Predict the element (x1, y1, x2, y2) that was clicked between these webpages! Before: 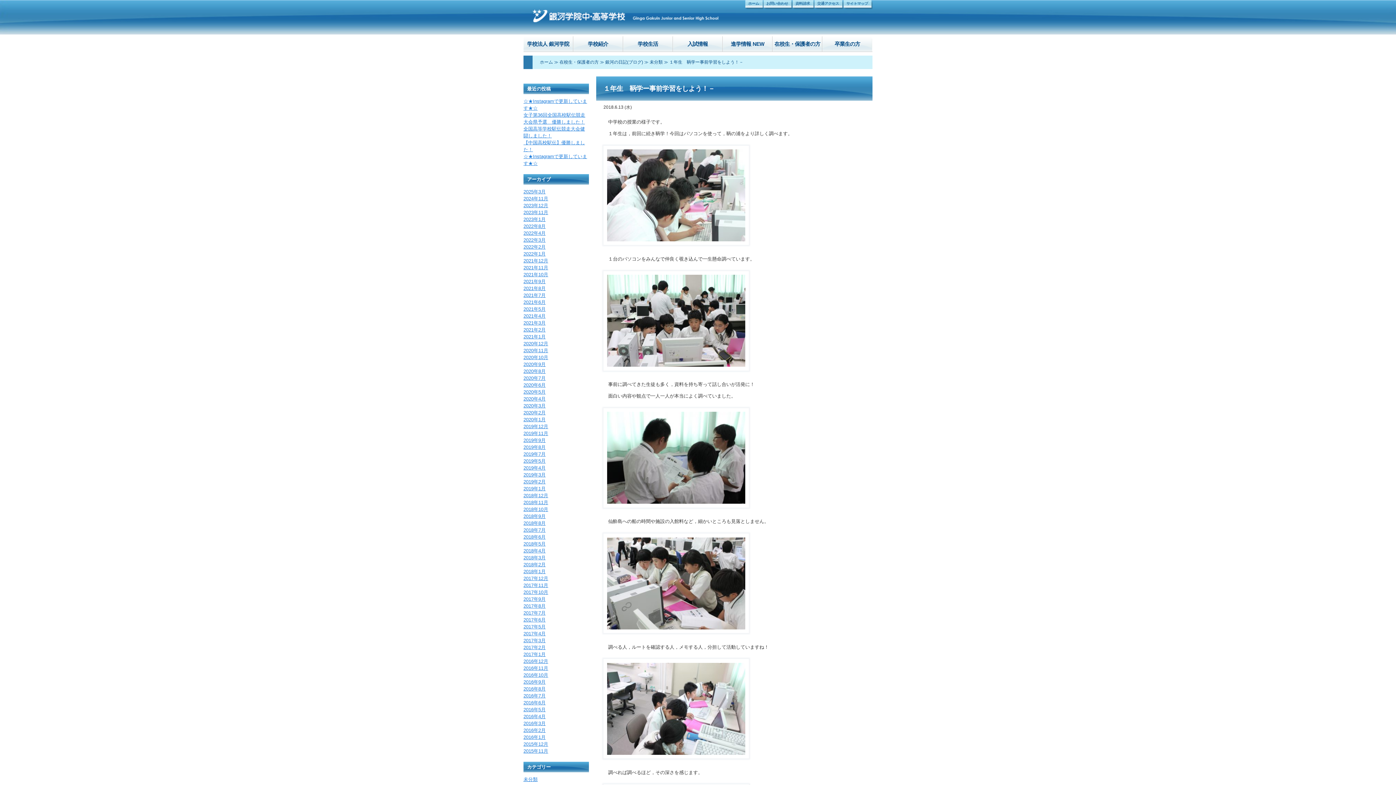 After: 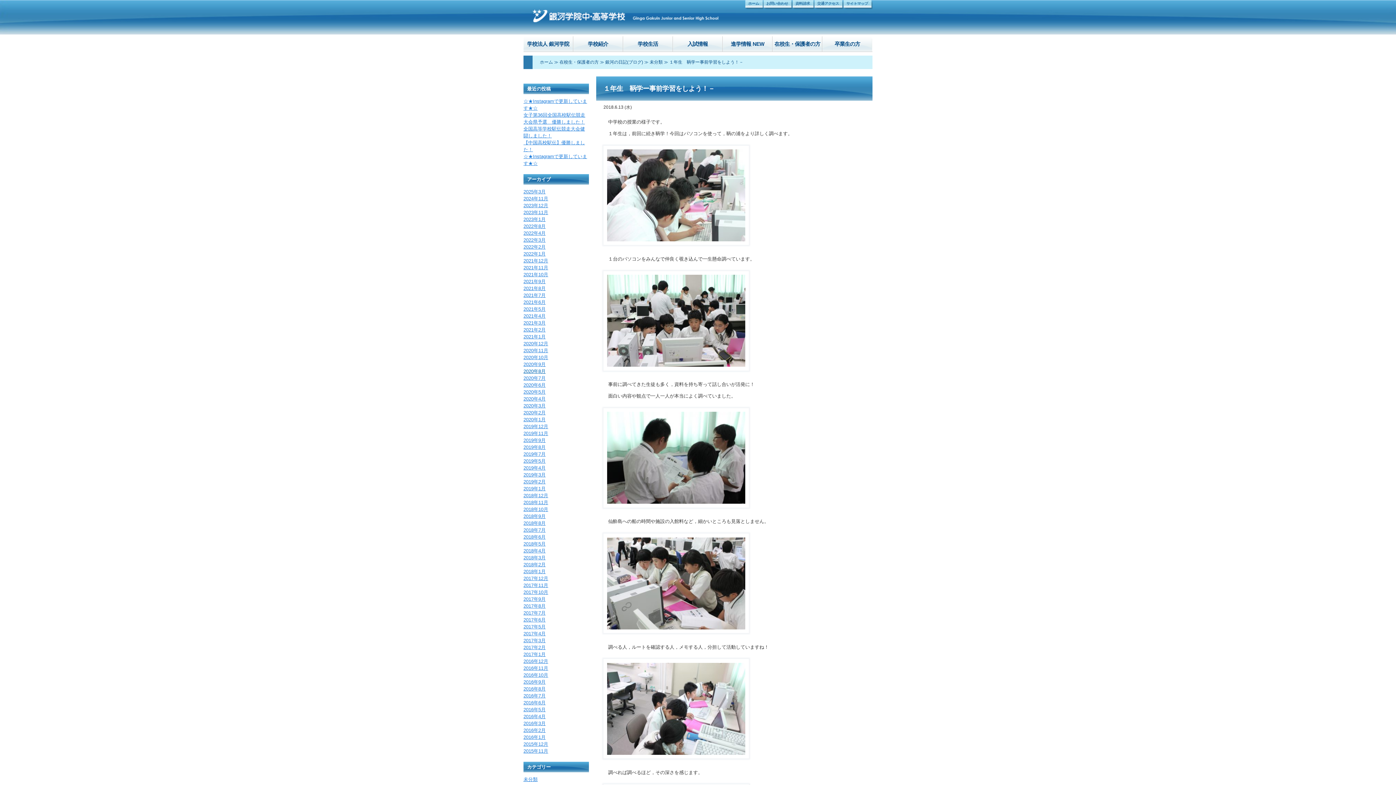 Action: bbox: (523, 368, 545, 374) label: 2020年8月